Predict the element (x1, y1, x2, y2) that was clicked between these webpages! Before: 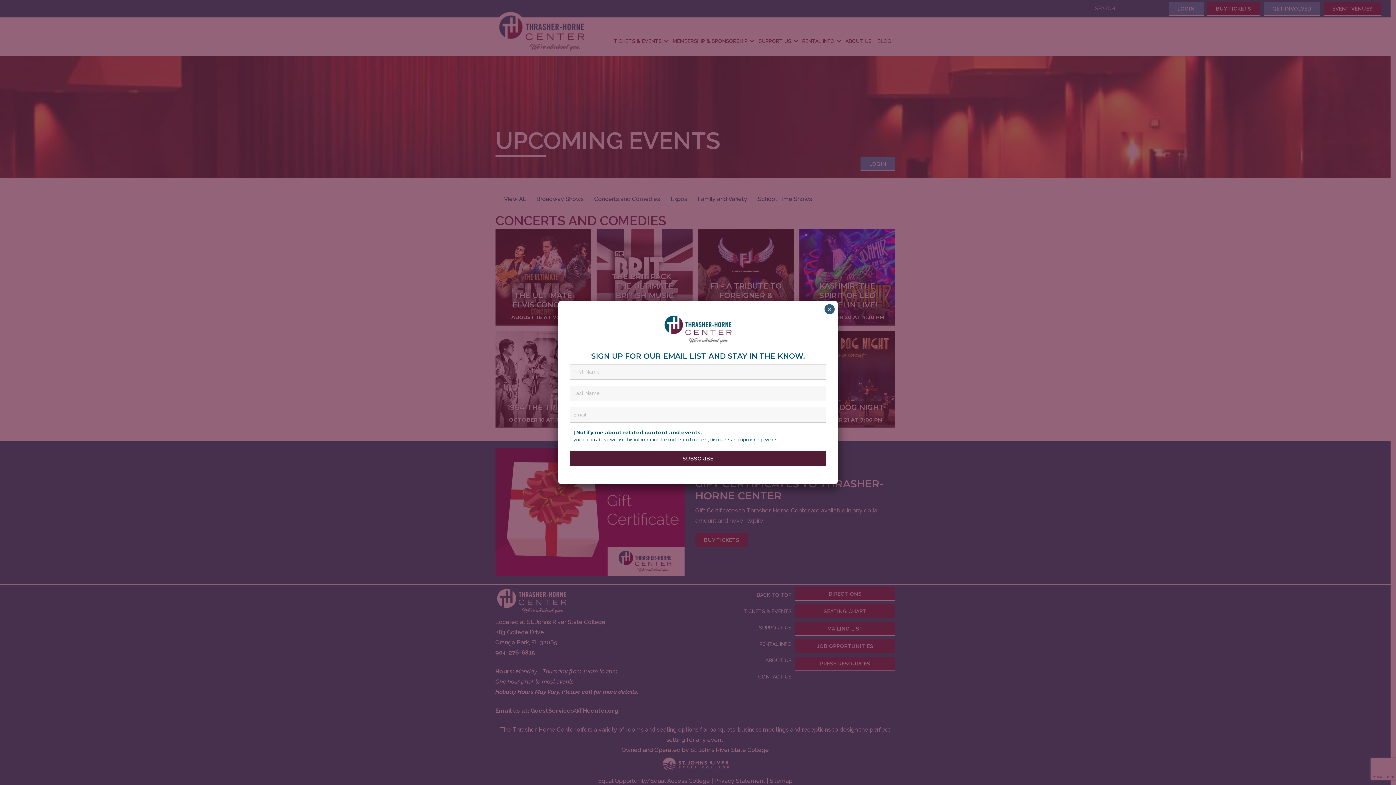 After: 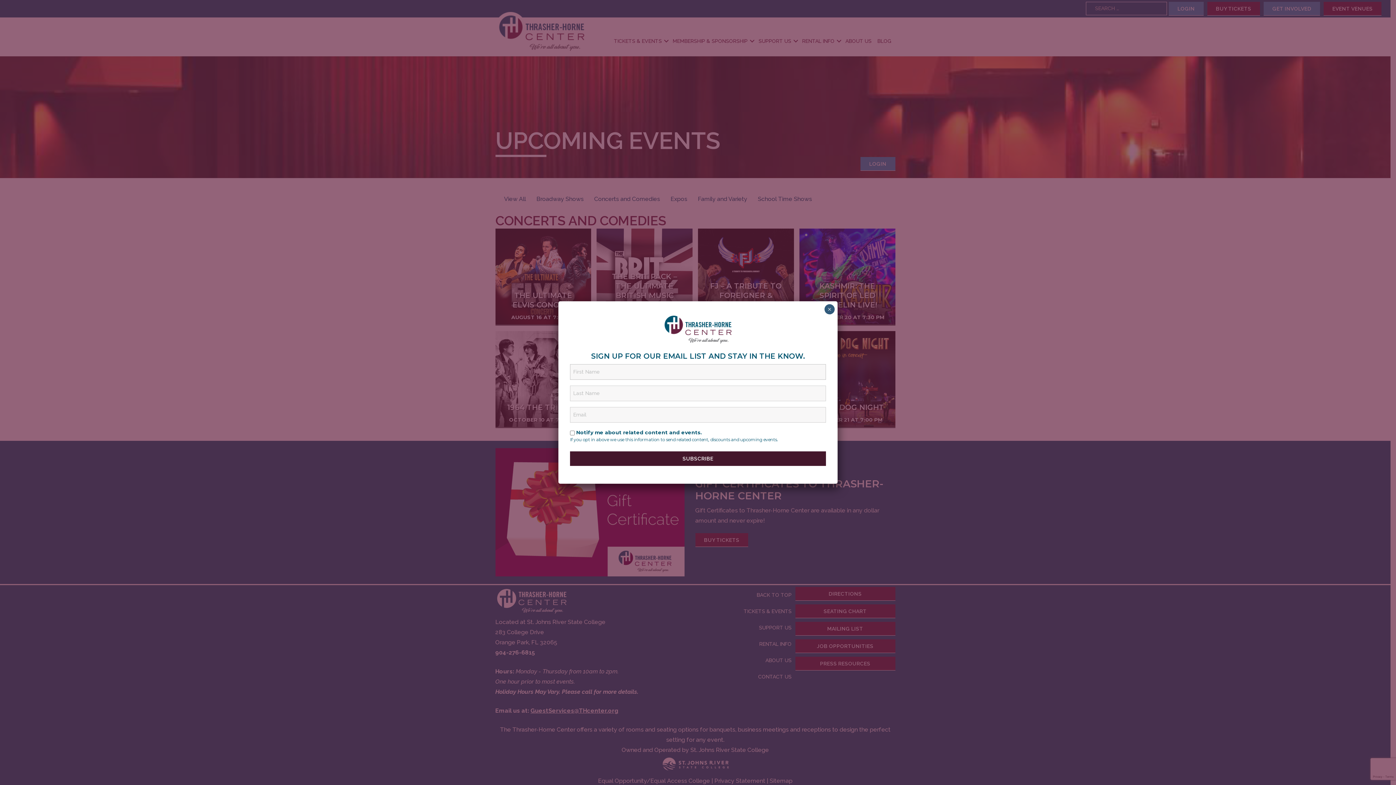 Action: label: SUBSCRIBE bbox: (570, 451, 826, 466)